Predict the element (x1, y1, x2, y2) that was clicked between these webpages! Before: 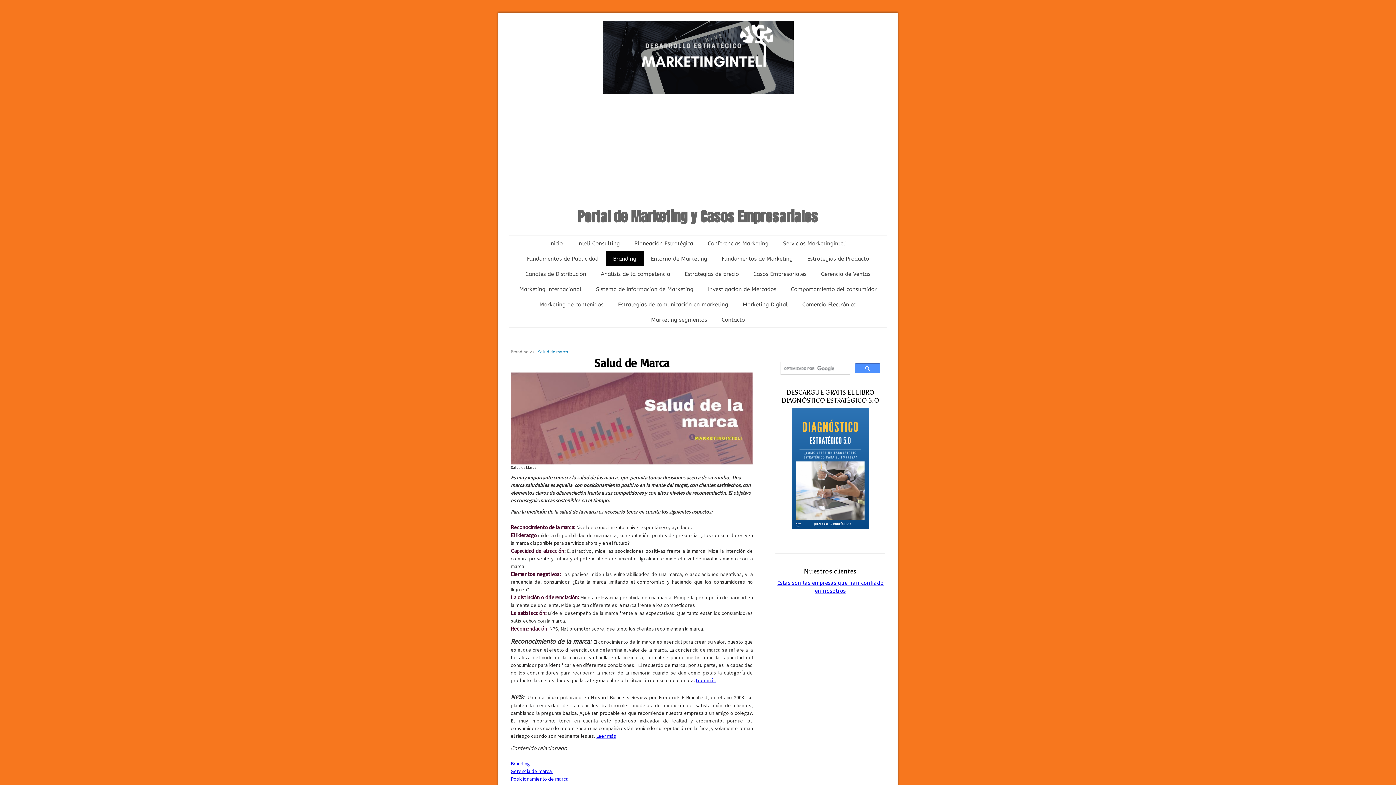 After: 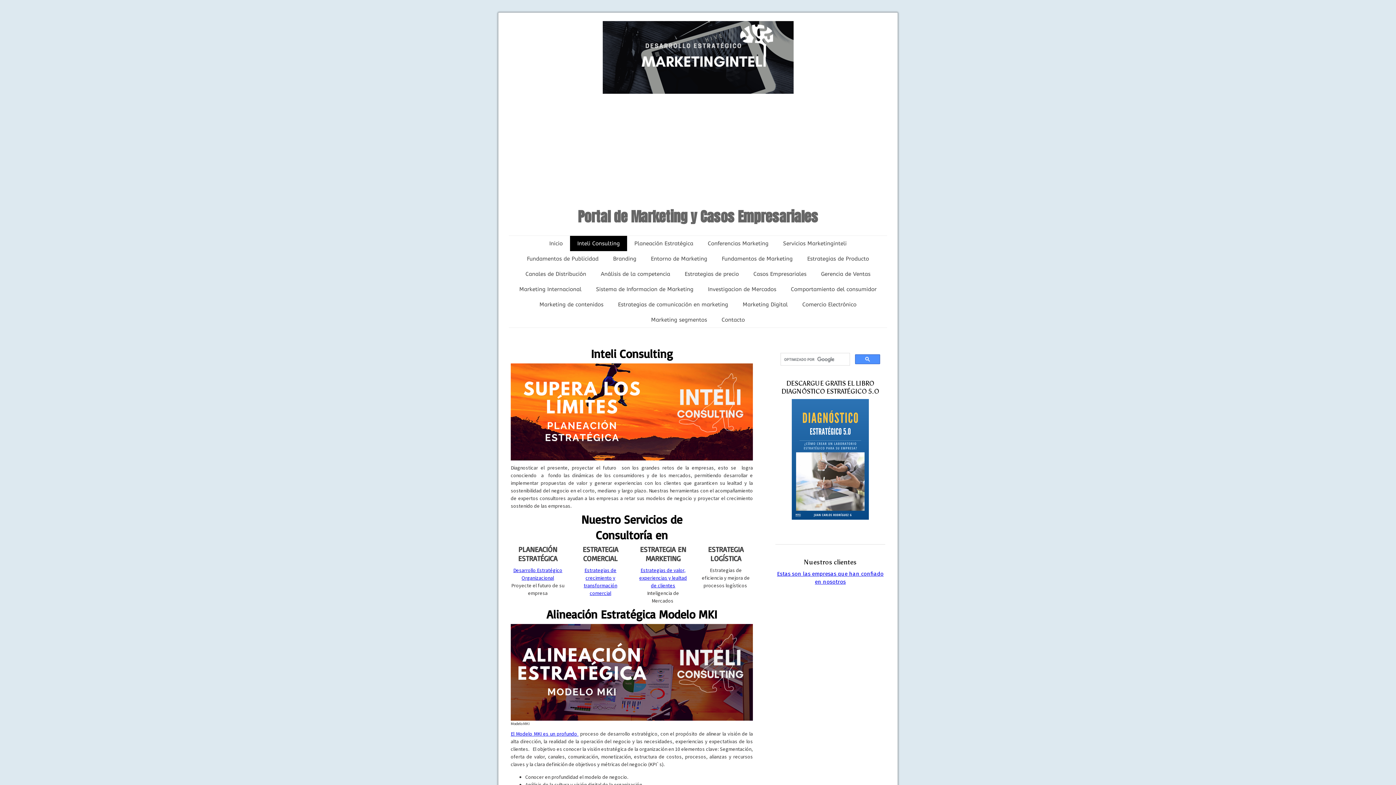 Action: bbox: (570, 236, 627, 251) label: Inteli Consulting